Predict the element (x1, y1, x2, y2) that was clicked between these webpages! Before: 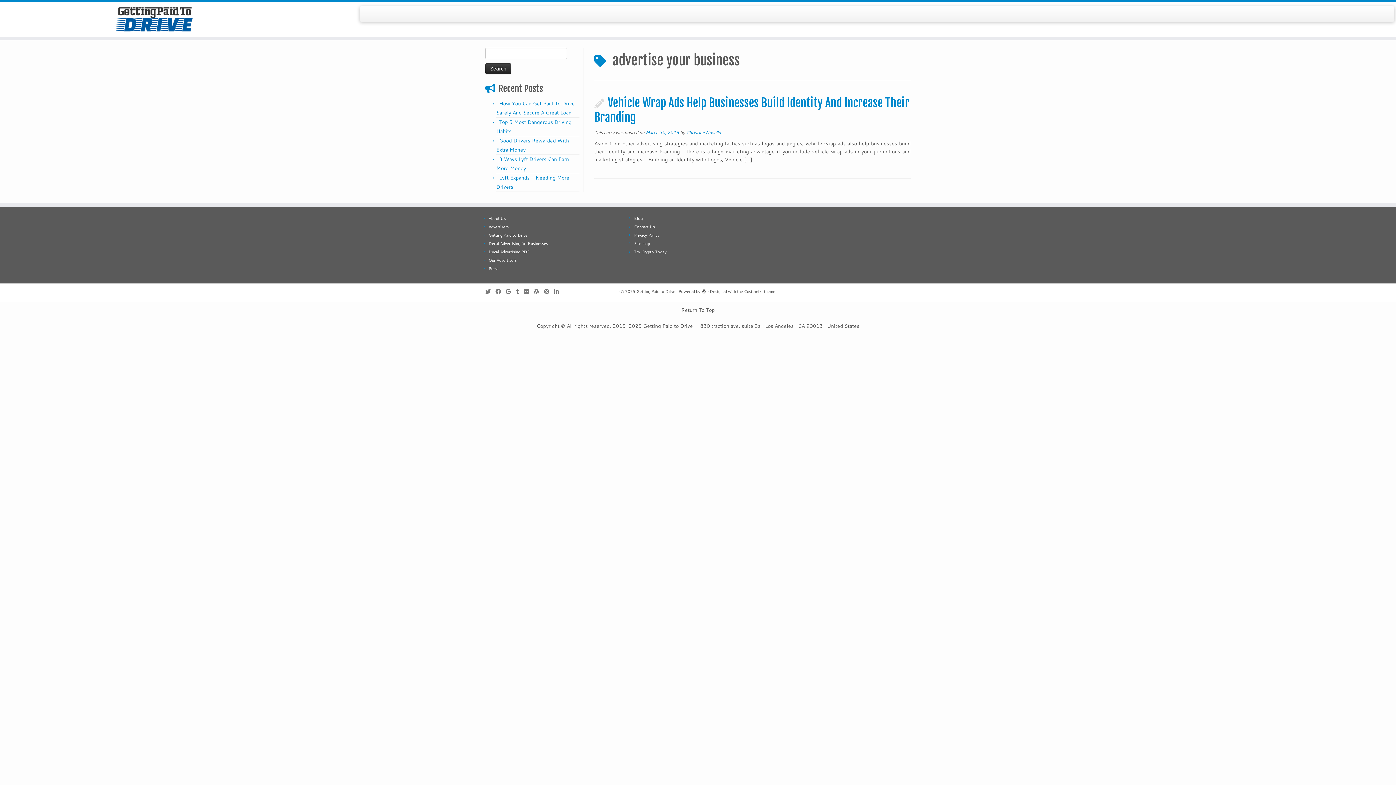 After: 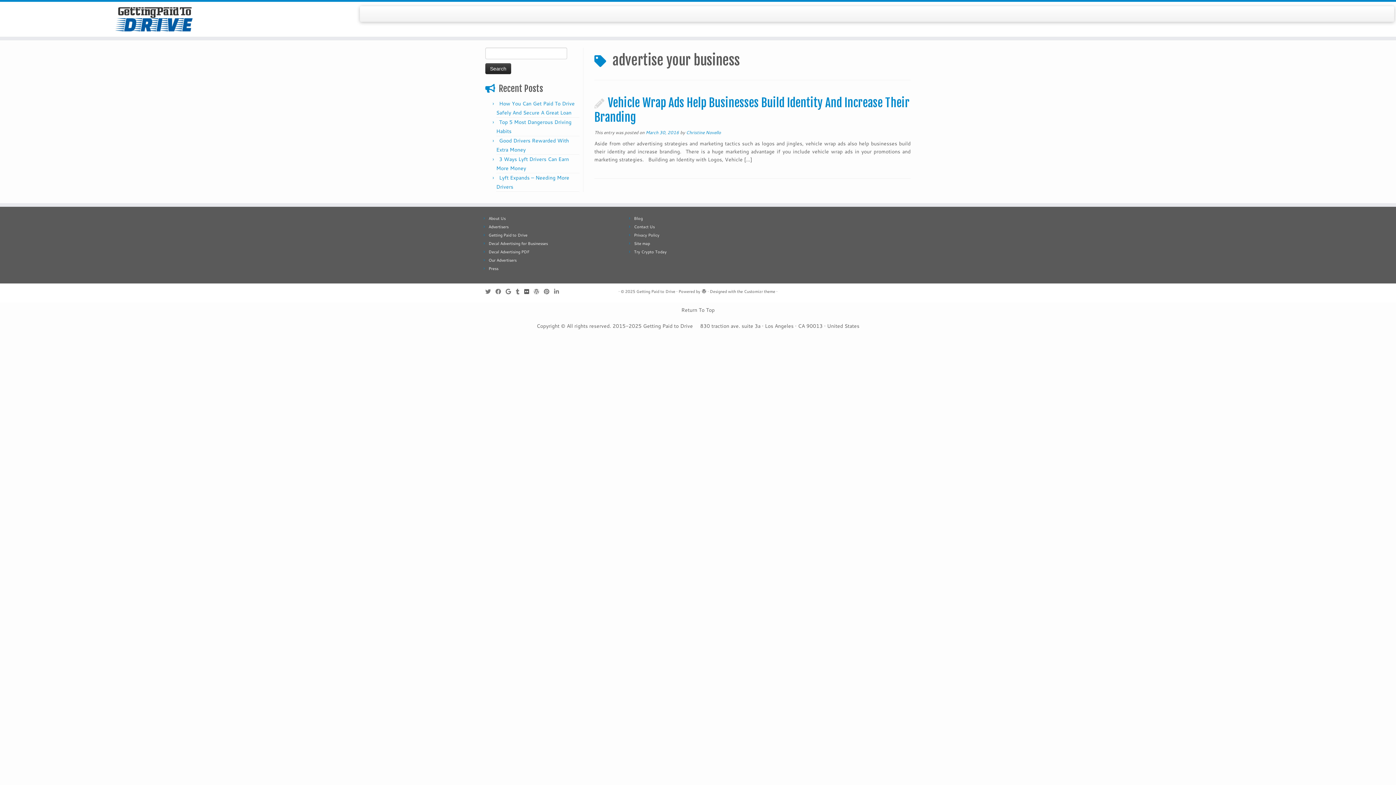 Action: label: Follow me on Flickr bbox: (524, 288, 533, 295)